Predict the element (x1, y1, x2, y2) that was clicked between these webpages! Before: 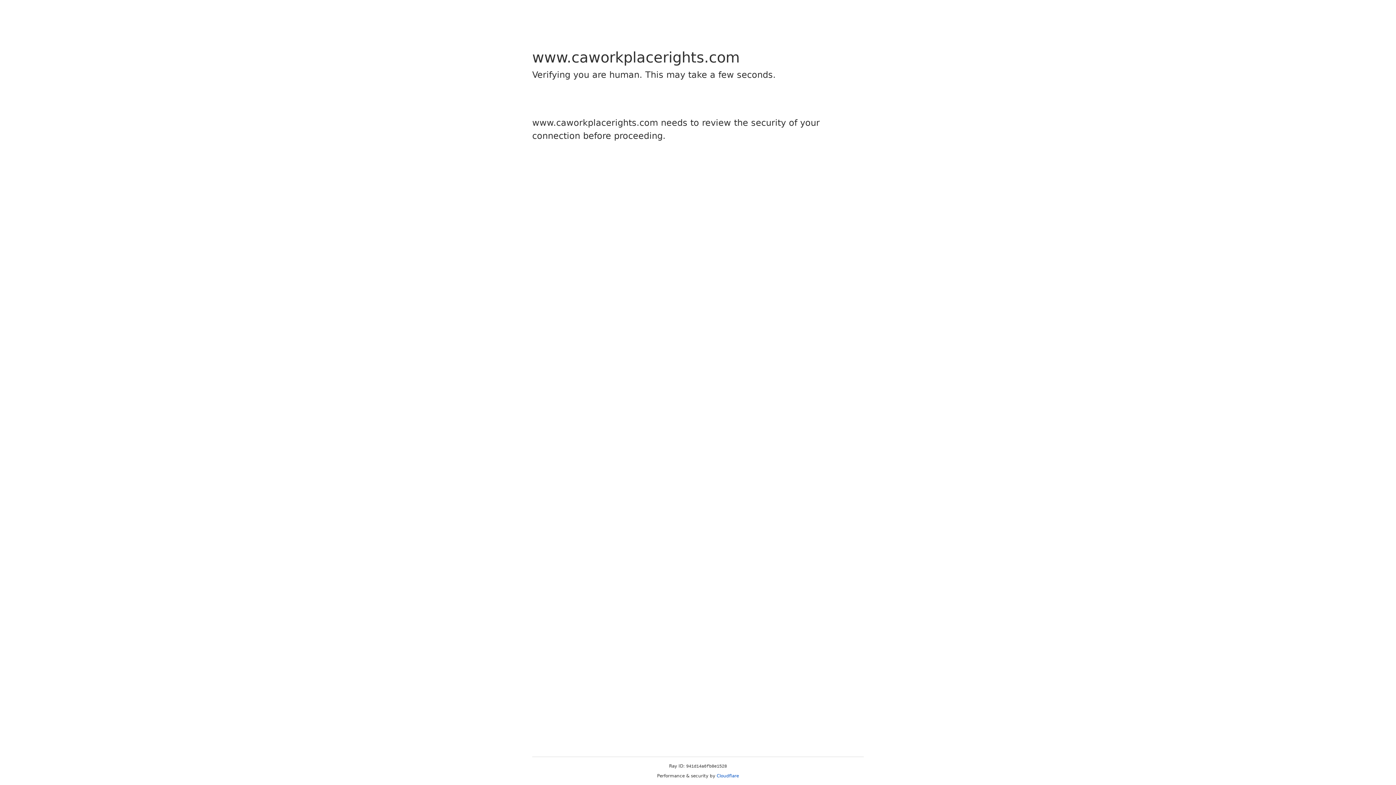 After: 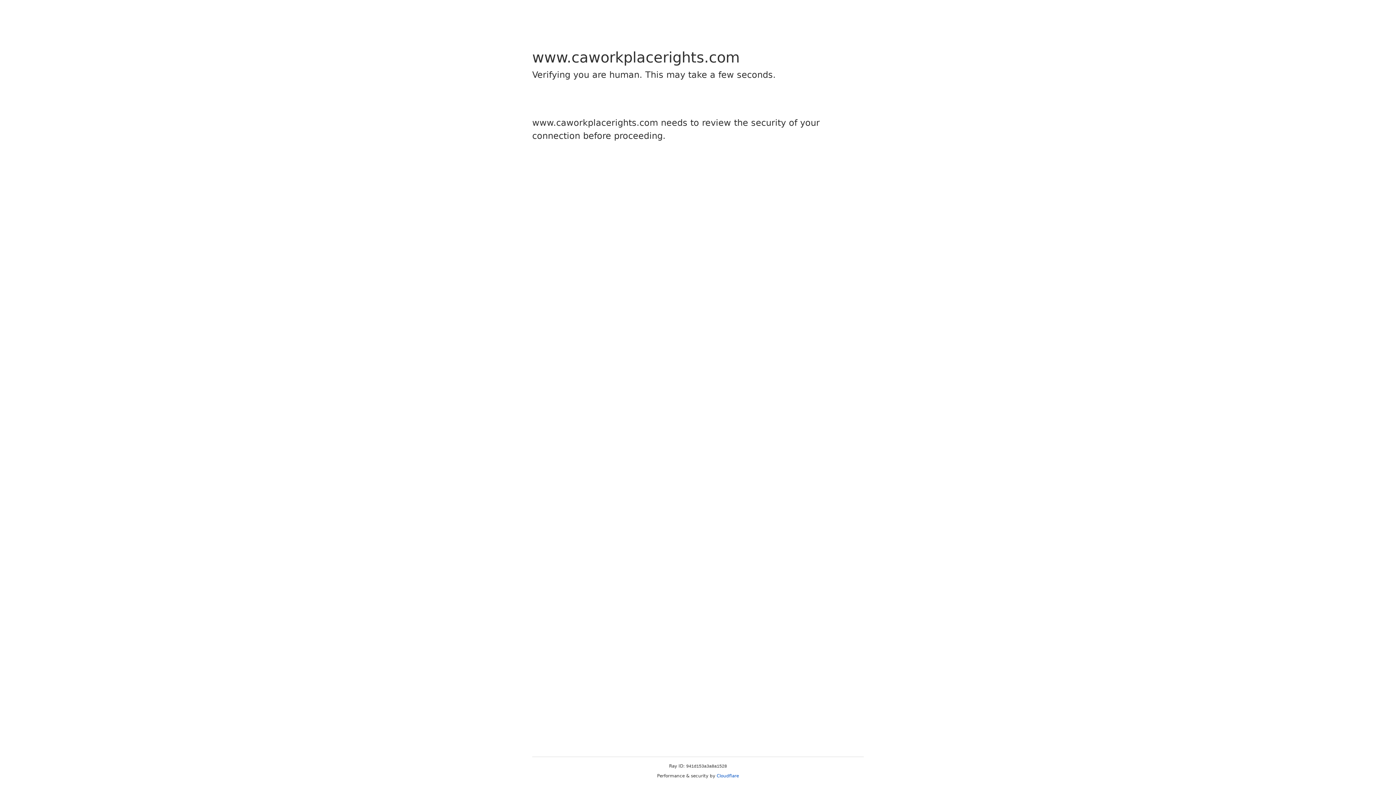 Action: bbox: (716, 773, 739, 778) label: Cloudflare